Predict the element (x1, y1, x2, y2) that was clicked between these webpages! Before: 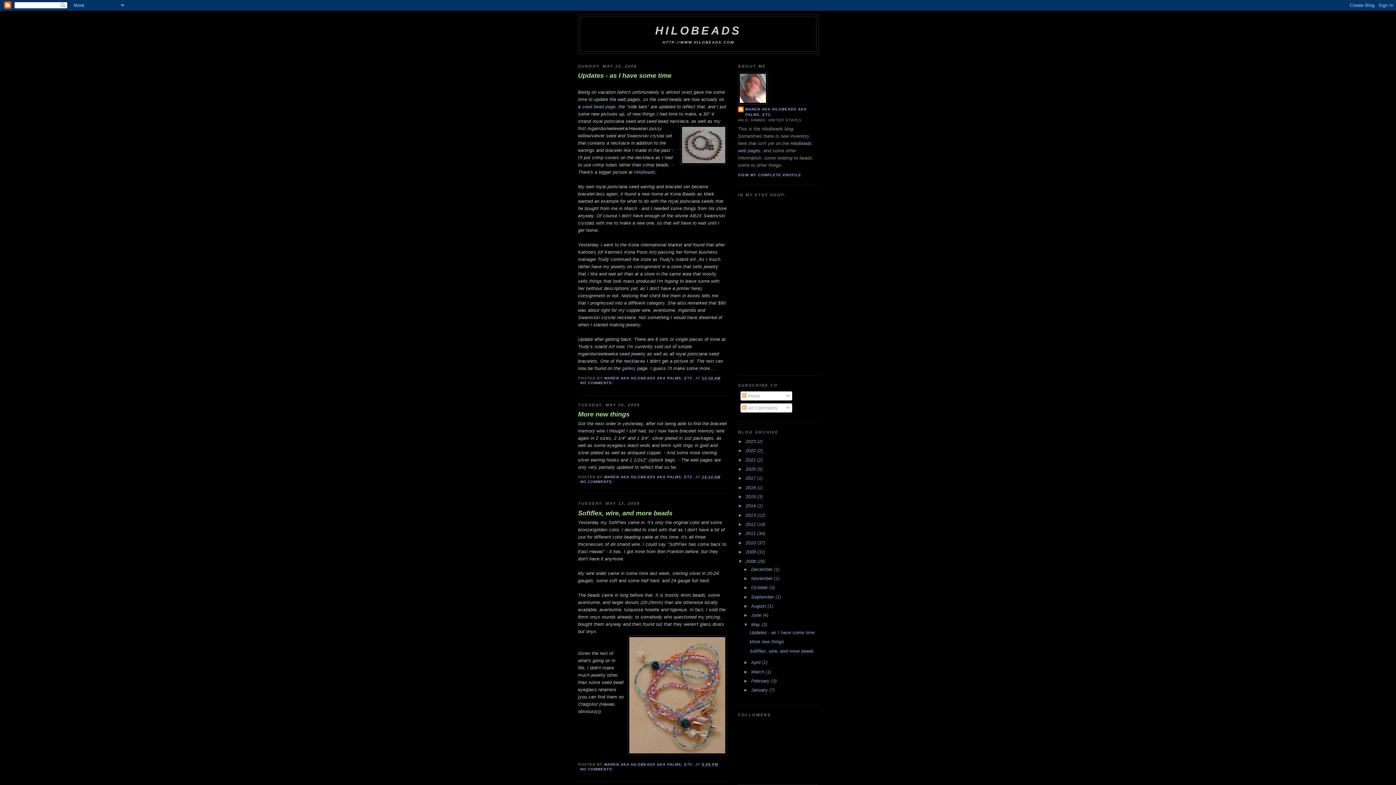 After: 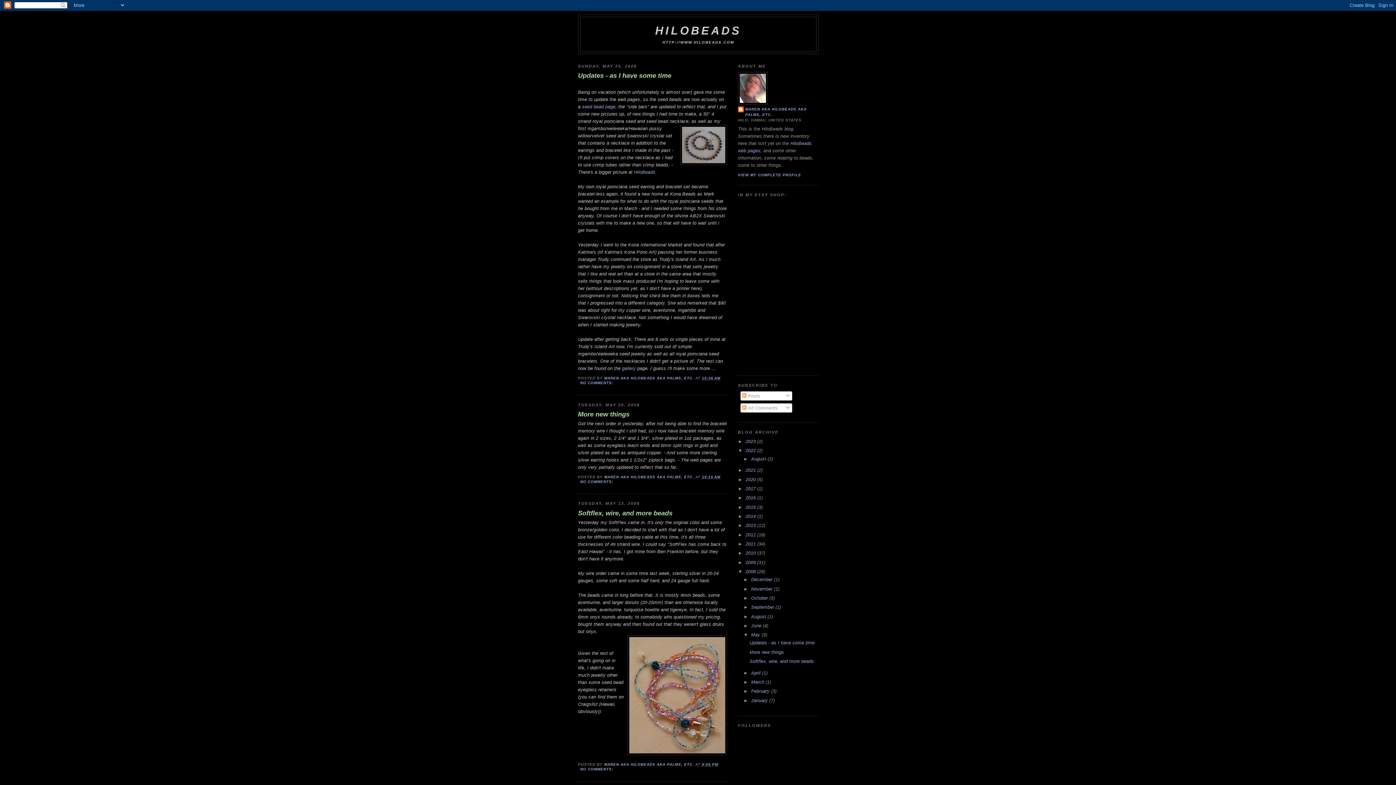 Action: bbox: (738, 448, 745, 453) label: ►  